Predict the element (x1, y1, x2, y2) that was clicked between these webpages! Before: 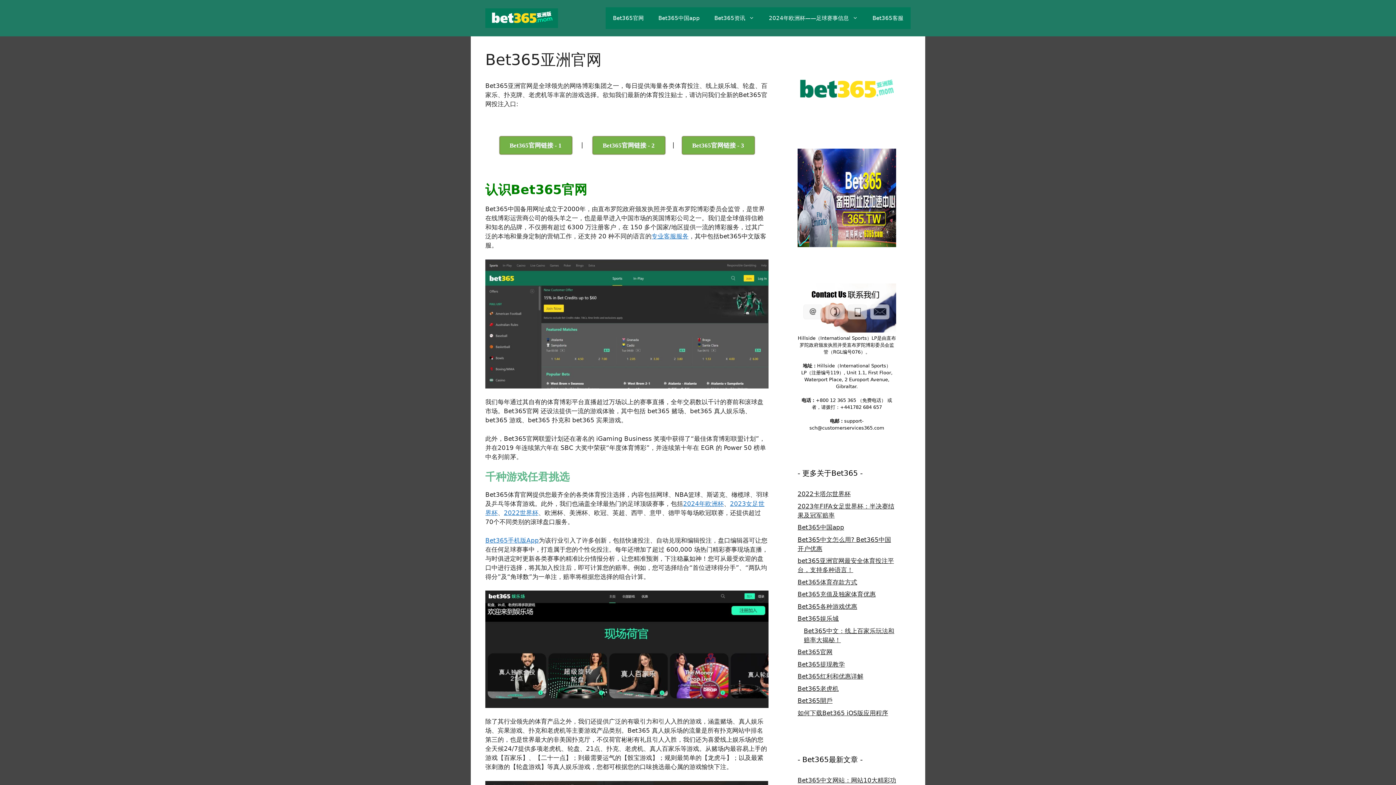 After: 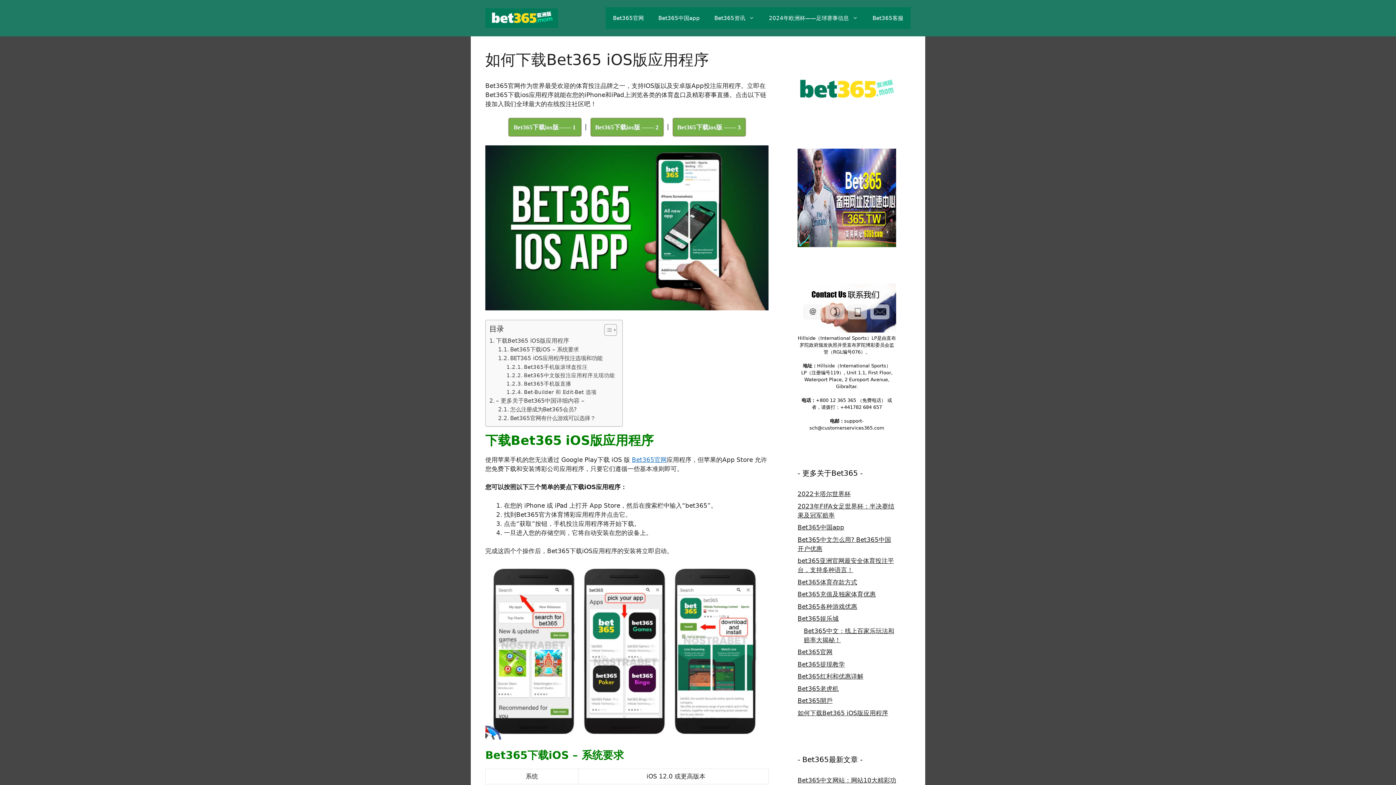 Action: bbox: (797, 709, 888, 716) label: 如何下载Bet365 iOS版应用程序